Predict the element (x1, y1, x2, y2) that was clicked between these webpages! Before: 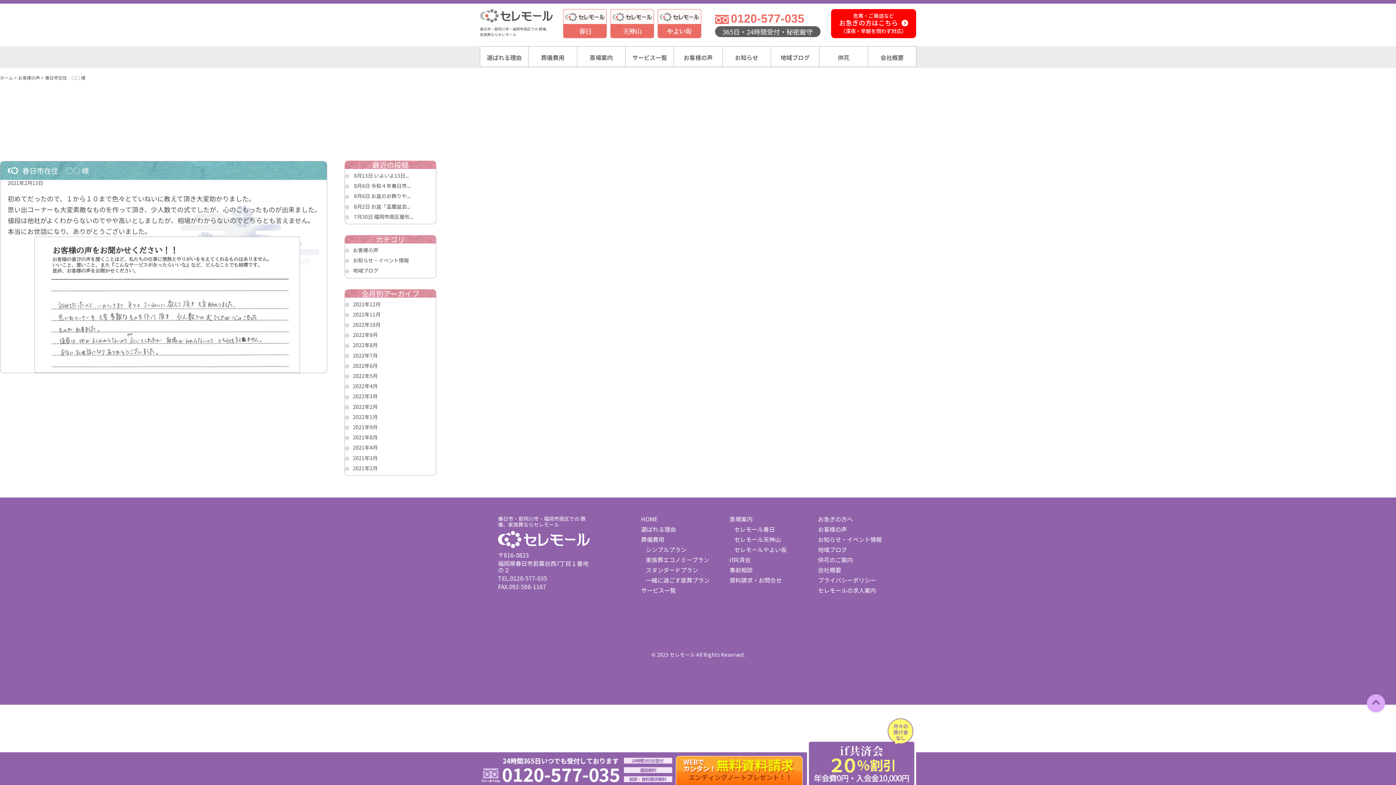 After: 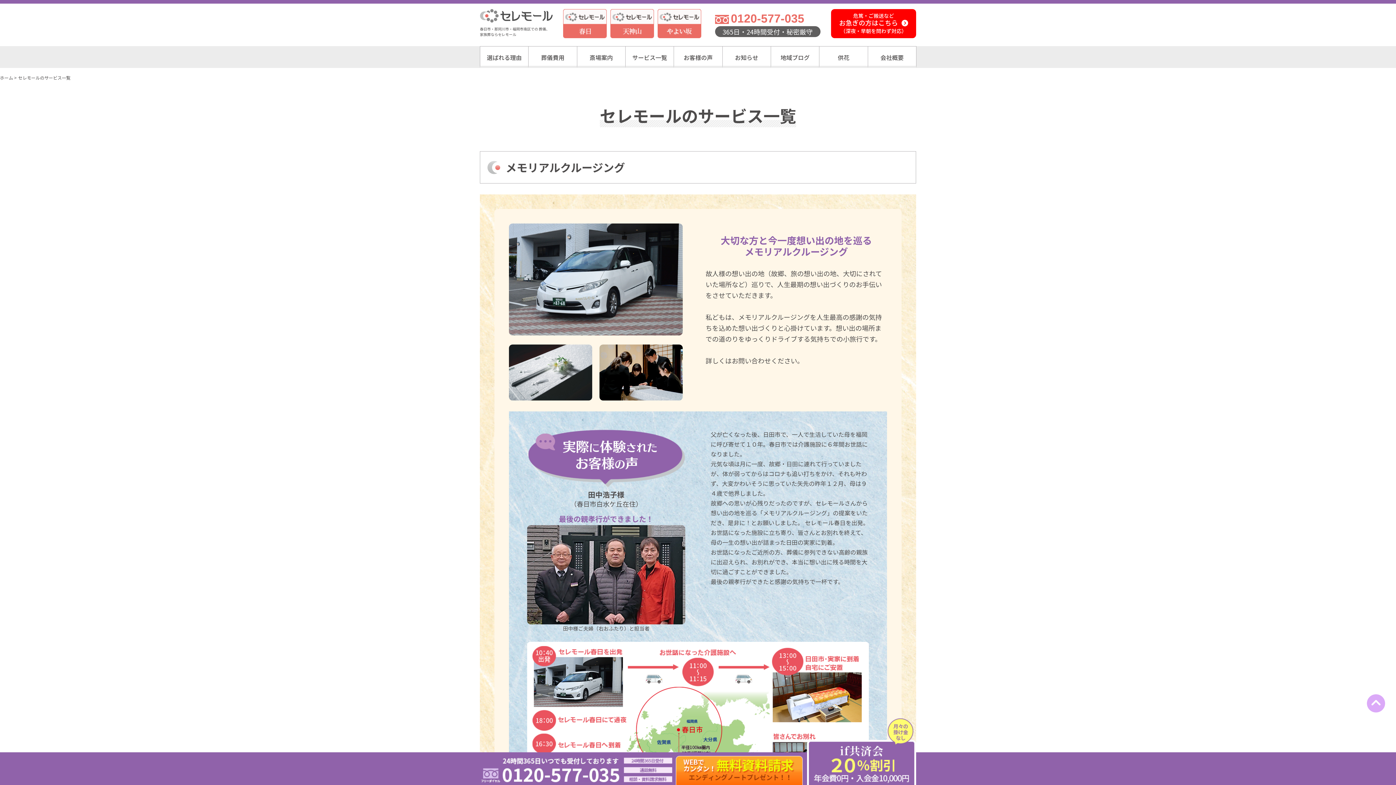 Action: bbox: (625, 46, 674, 68) label: サービス一覧